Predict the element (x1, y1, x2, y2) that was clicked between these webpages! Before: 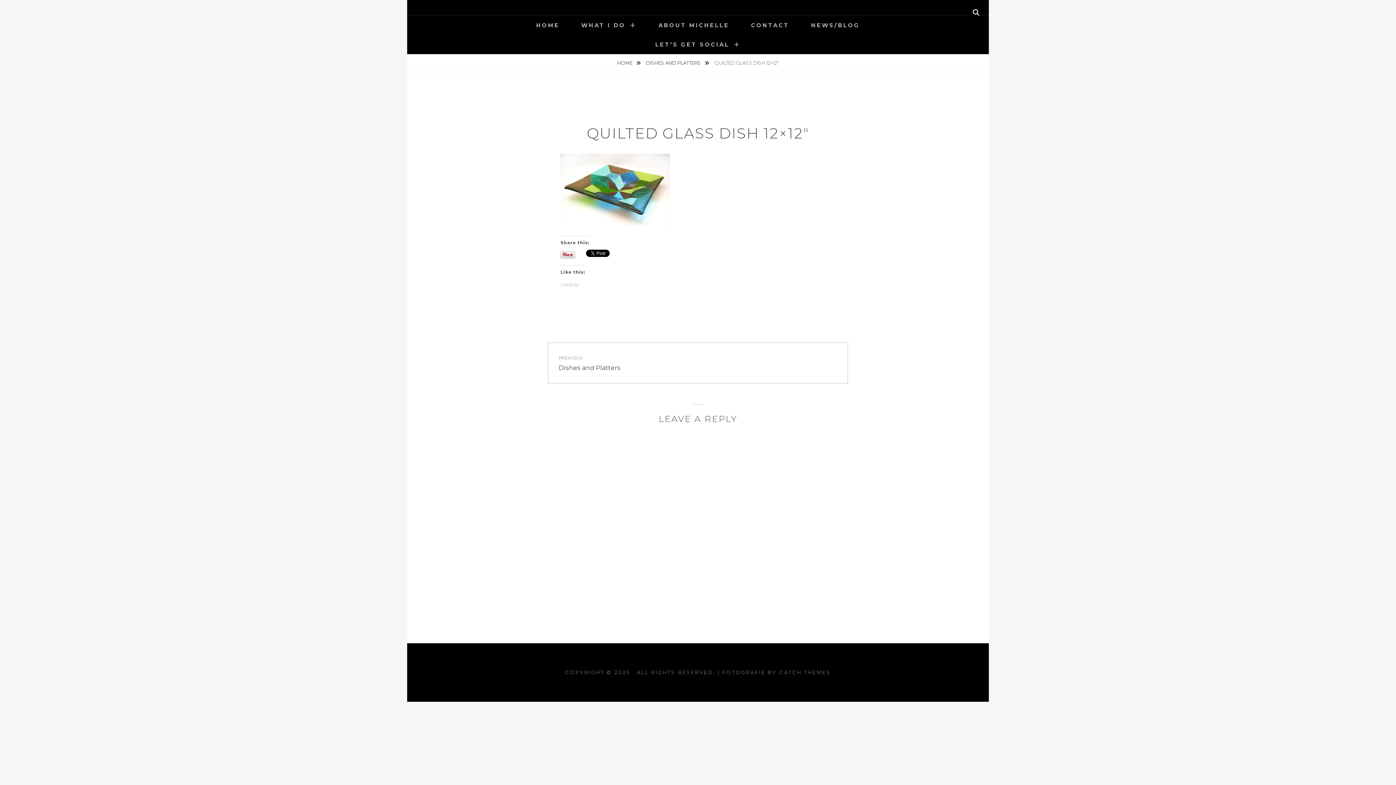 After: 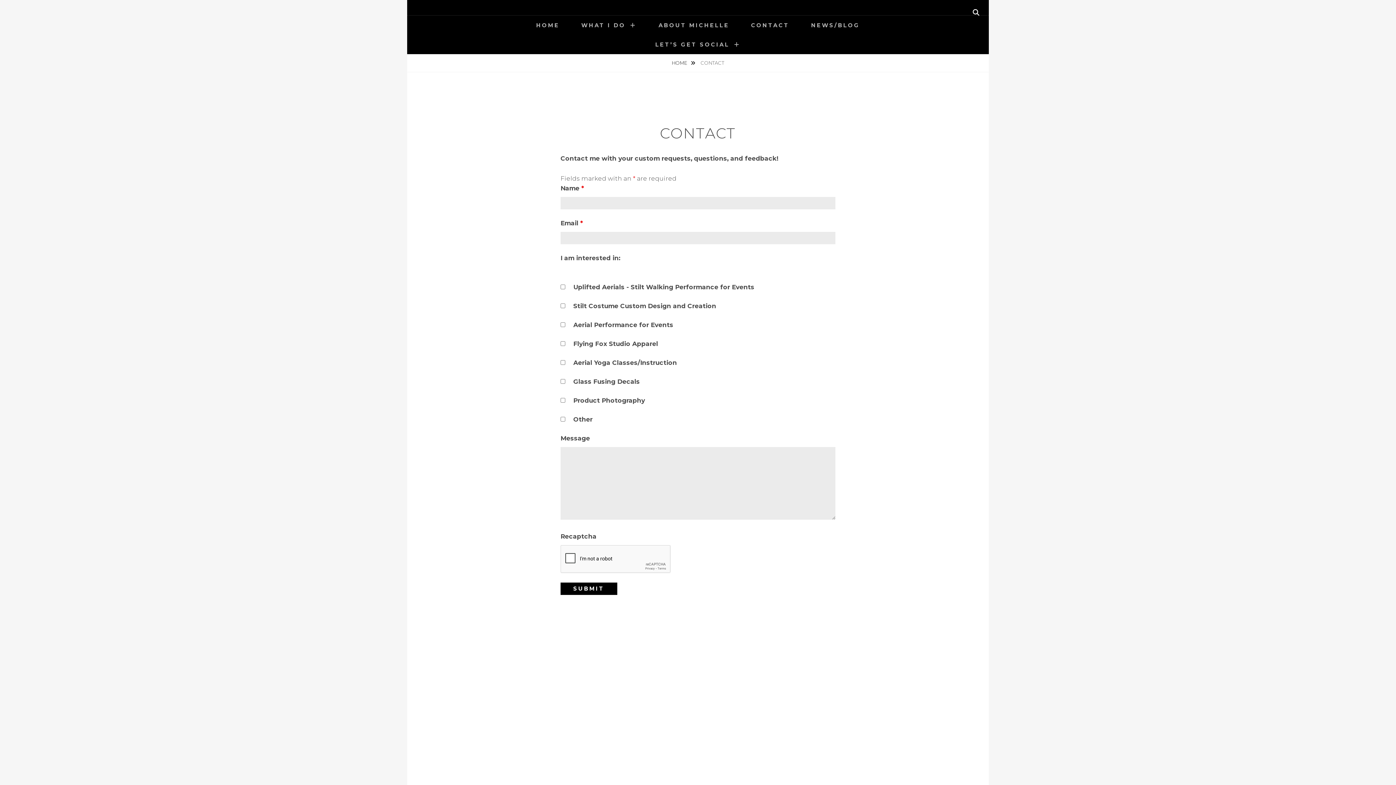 Action: bbox: (741, 15, 799, 34) label: CONTACT